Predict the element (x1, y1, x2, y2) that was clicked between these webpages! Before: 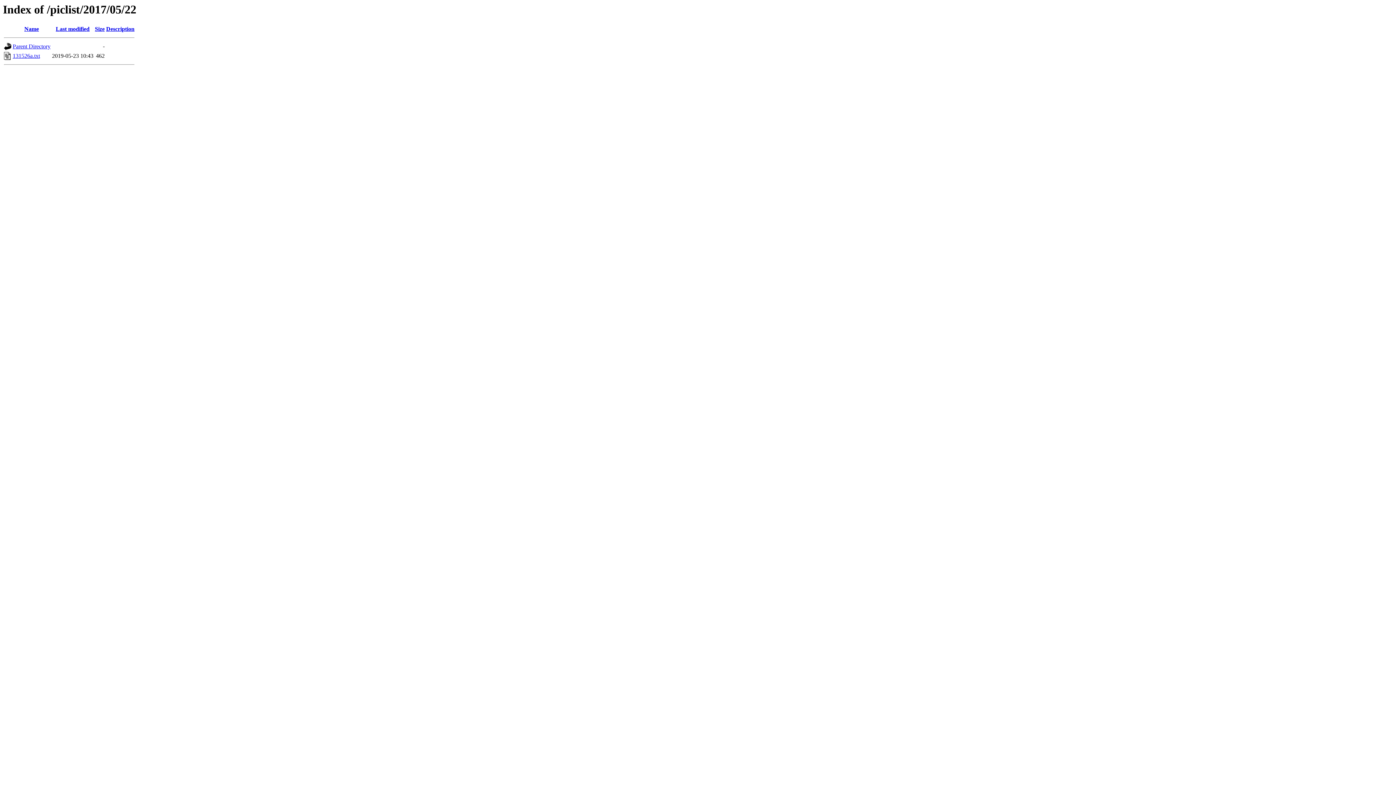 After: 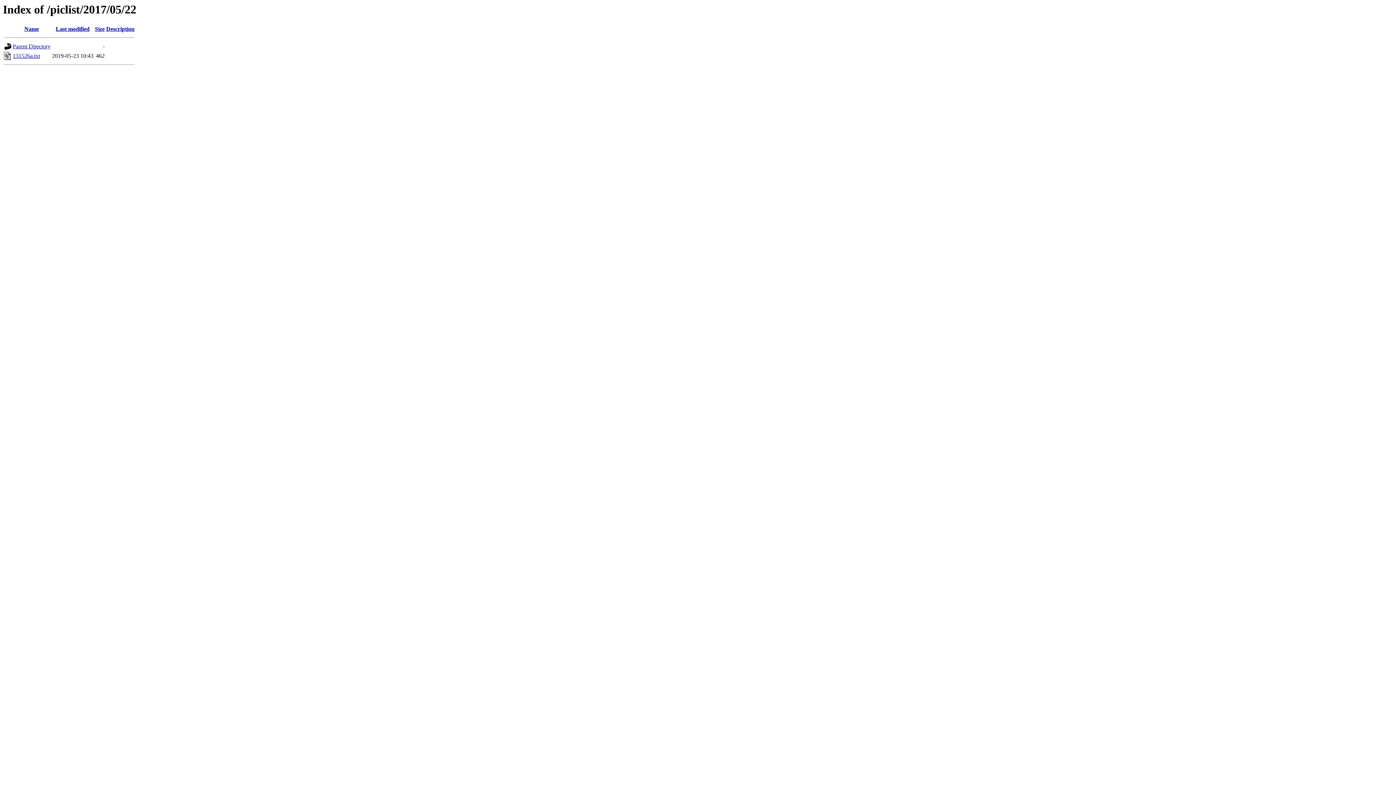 Action: bbox: (94, 25, 104, 32) label: Size